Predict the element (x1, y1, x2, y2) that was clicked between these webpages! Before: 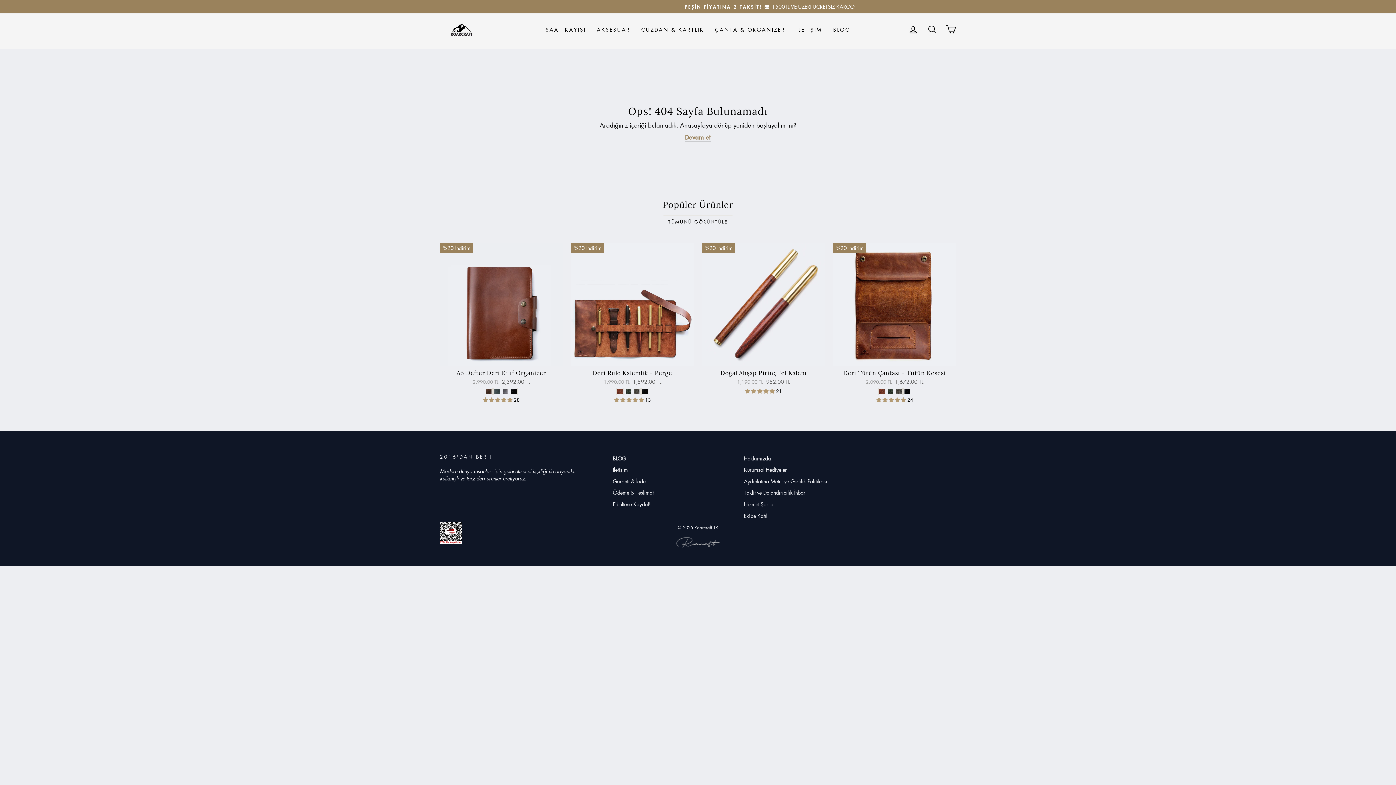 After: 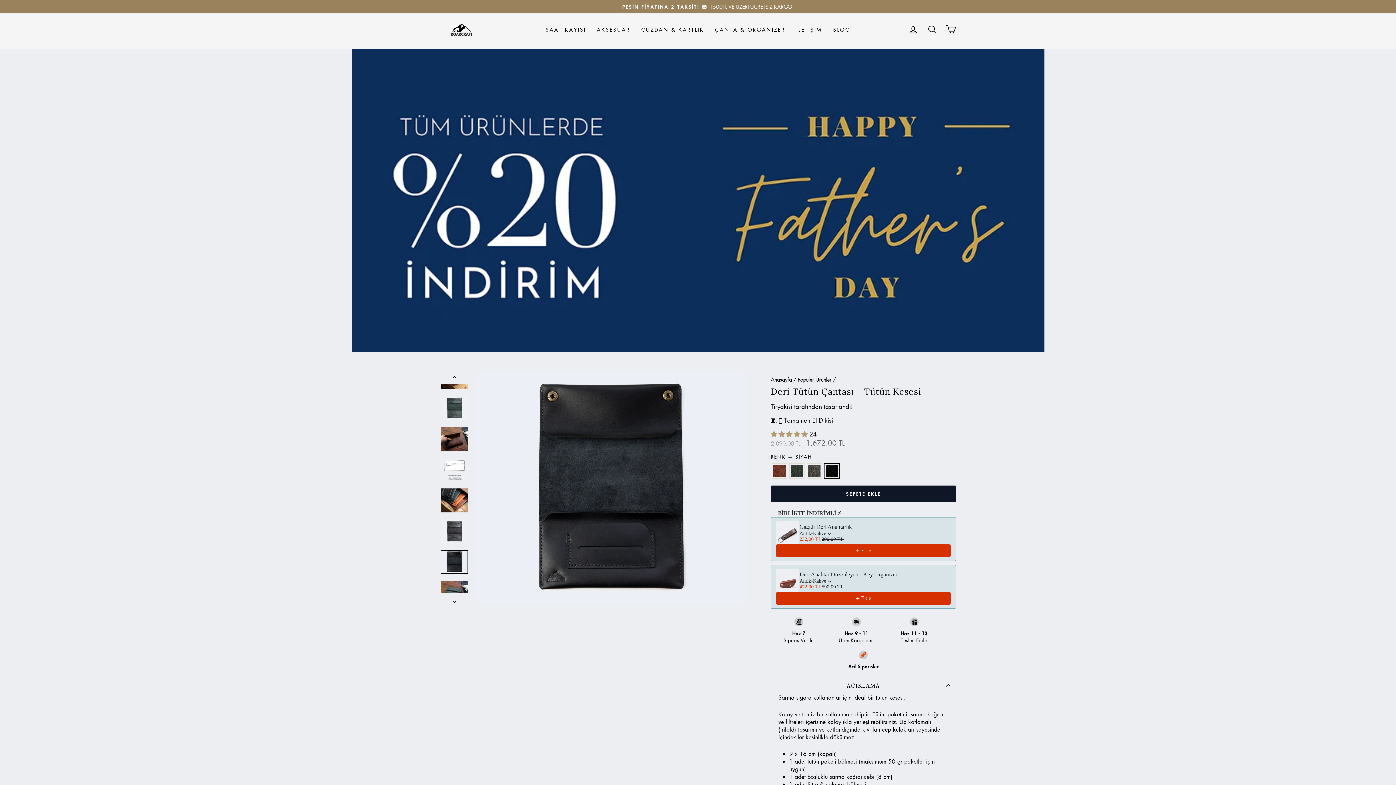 Action: label: Deri Tütün Çantası - Tütün Kesesi - Siyah bbox: (903, 388, 910, 395)